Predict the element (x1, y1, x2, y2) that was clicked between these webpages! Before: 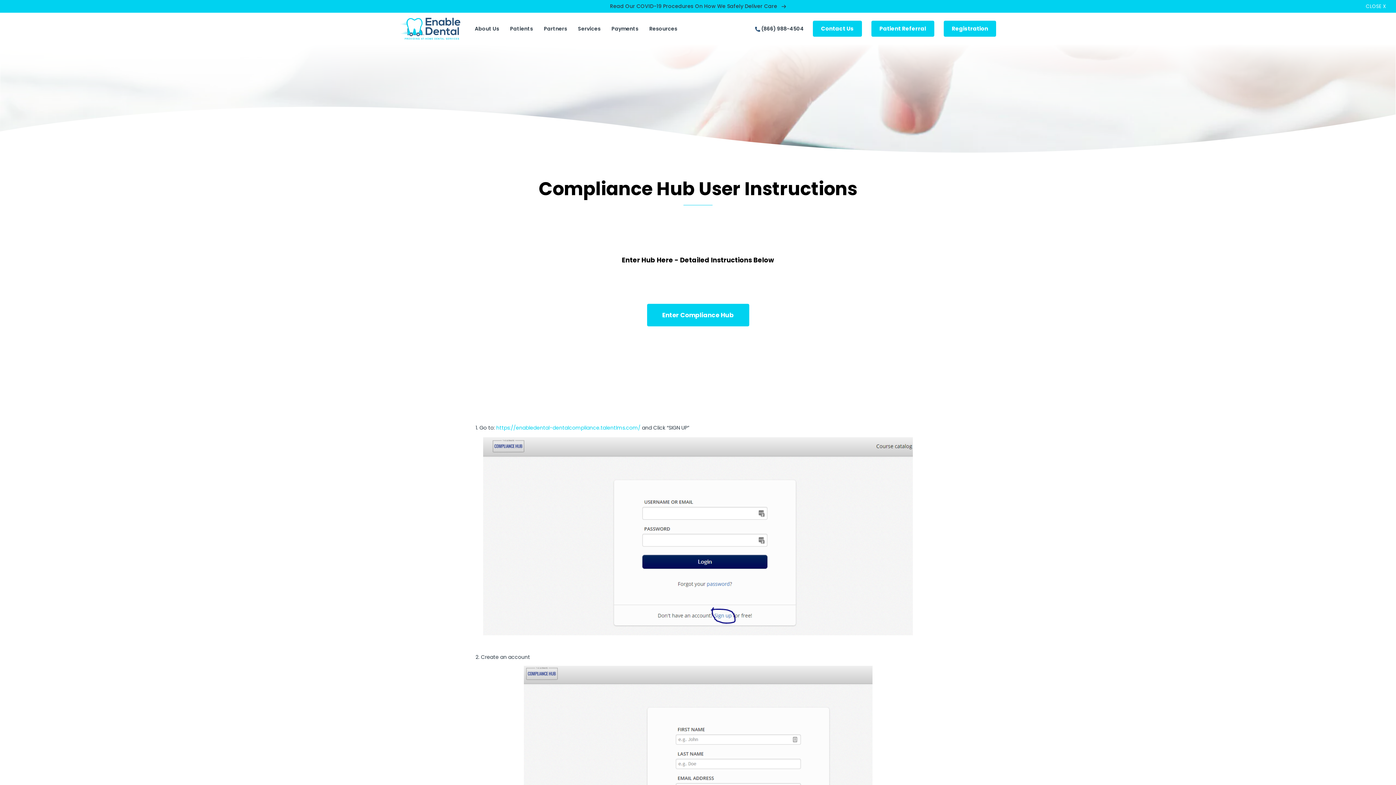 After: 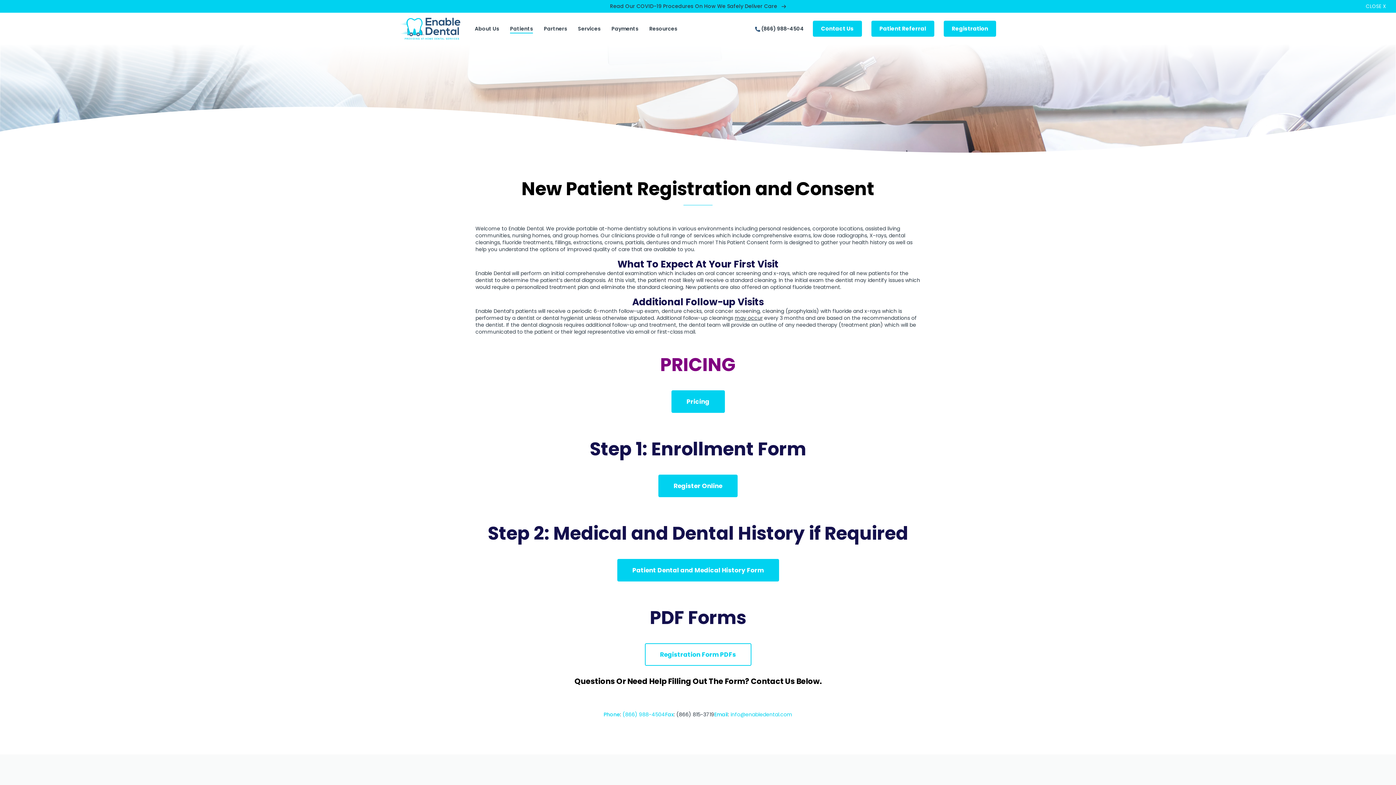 Action: label: Registration bbox: (944, 20, 996, 36)